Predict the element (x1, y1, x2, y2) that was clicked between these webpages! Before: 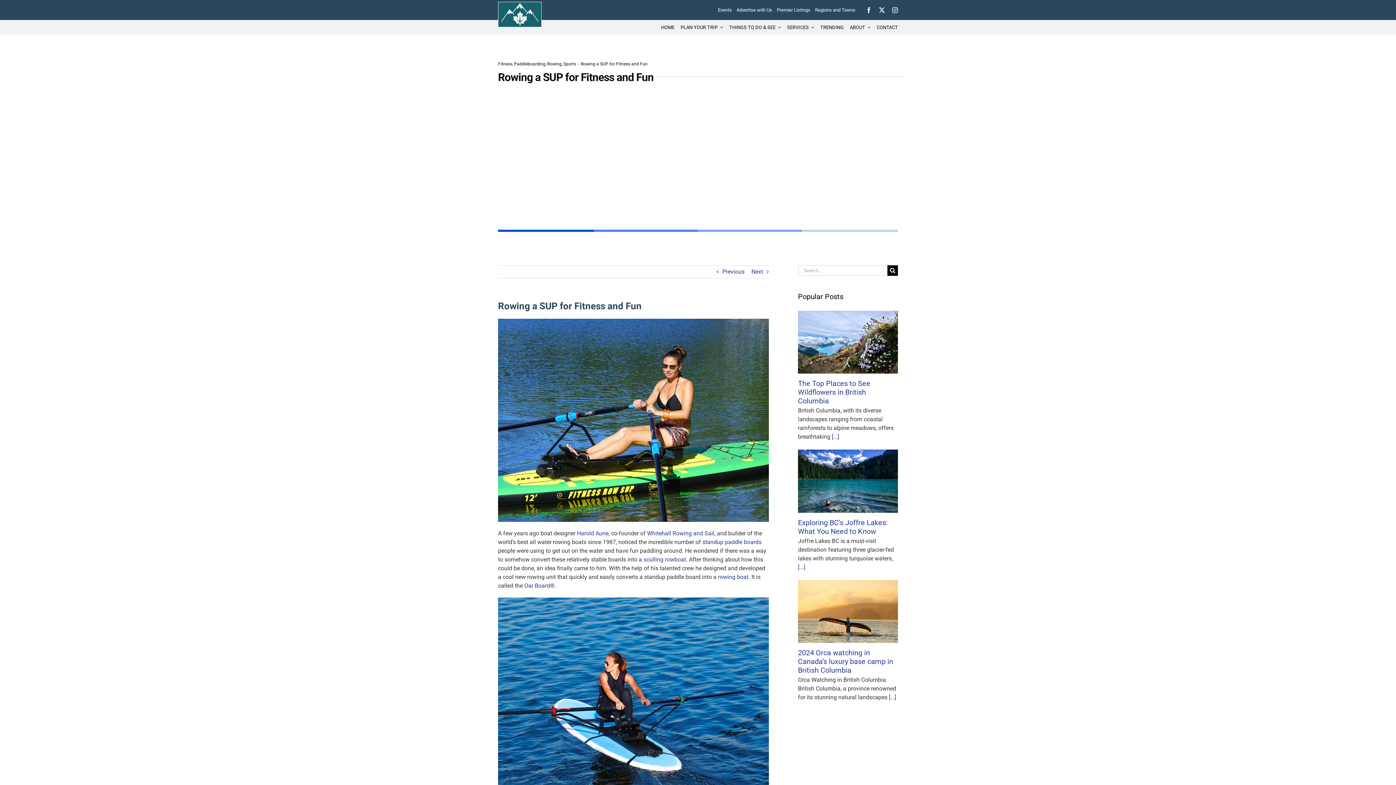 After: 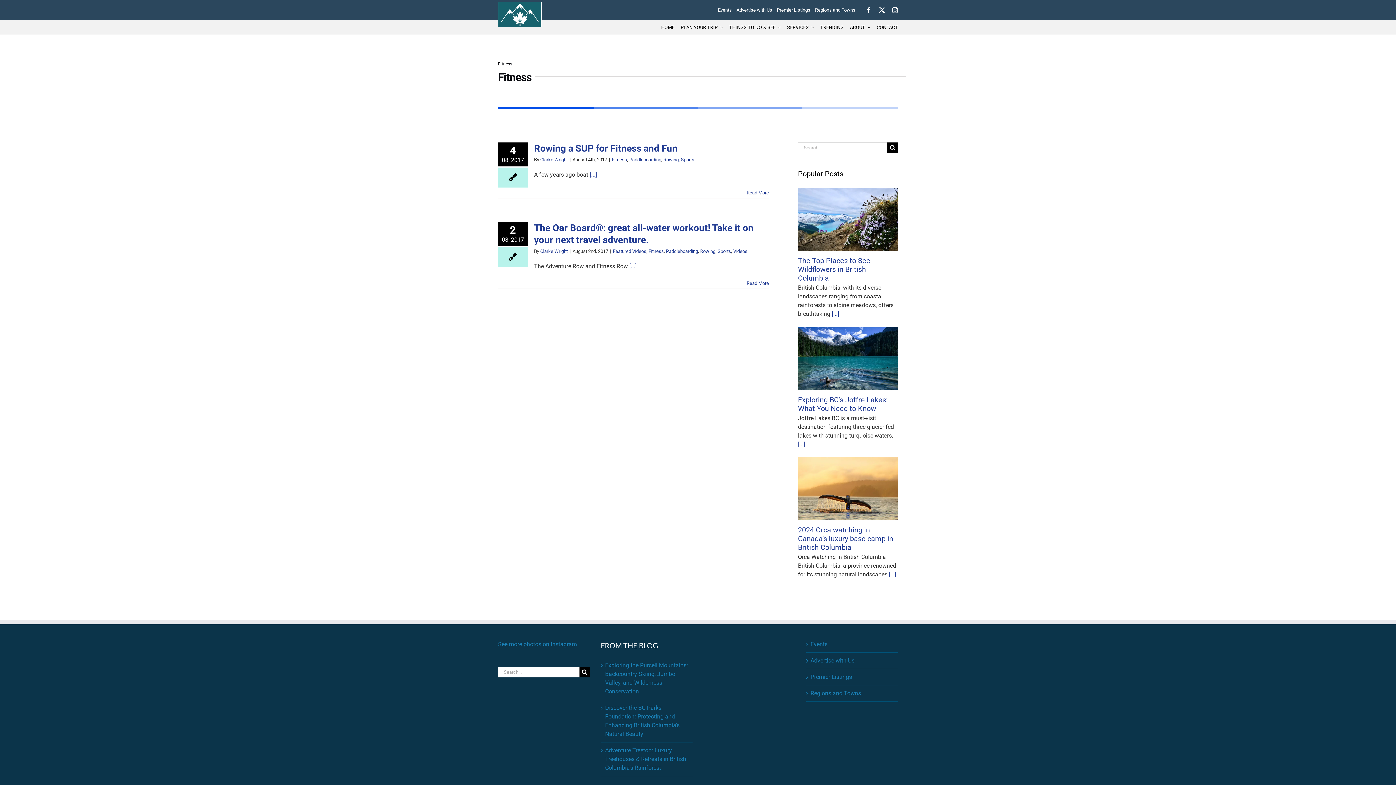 Action: bbox: (498, 61, 512, 66) label: Fitness